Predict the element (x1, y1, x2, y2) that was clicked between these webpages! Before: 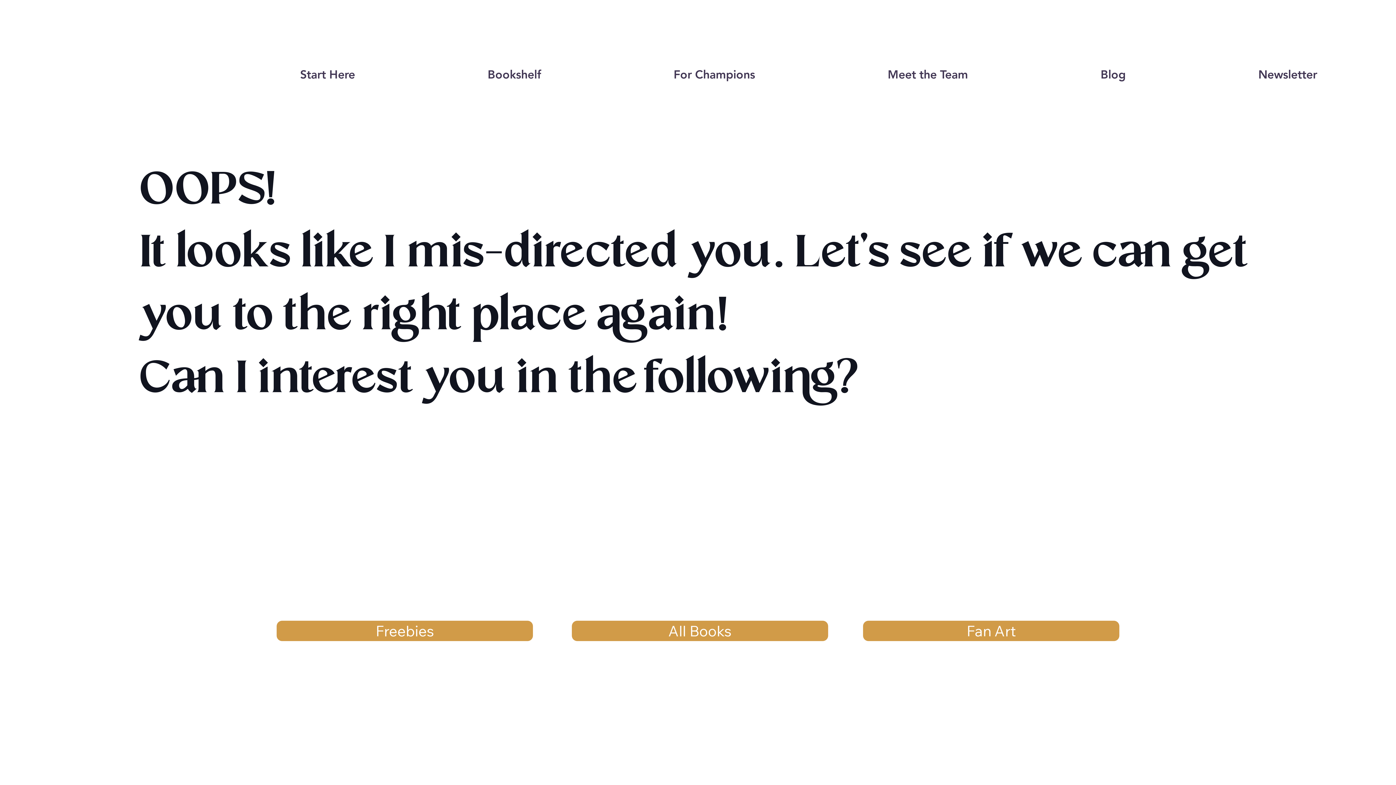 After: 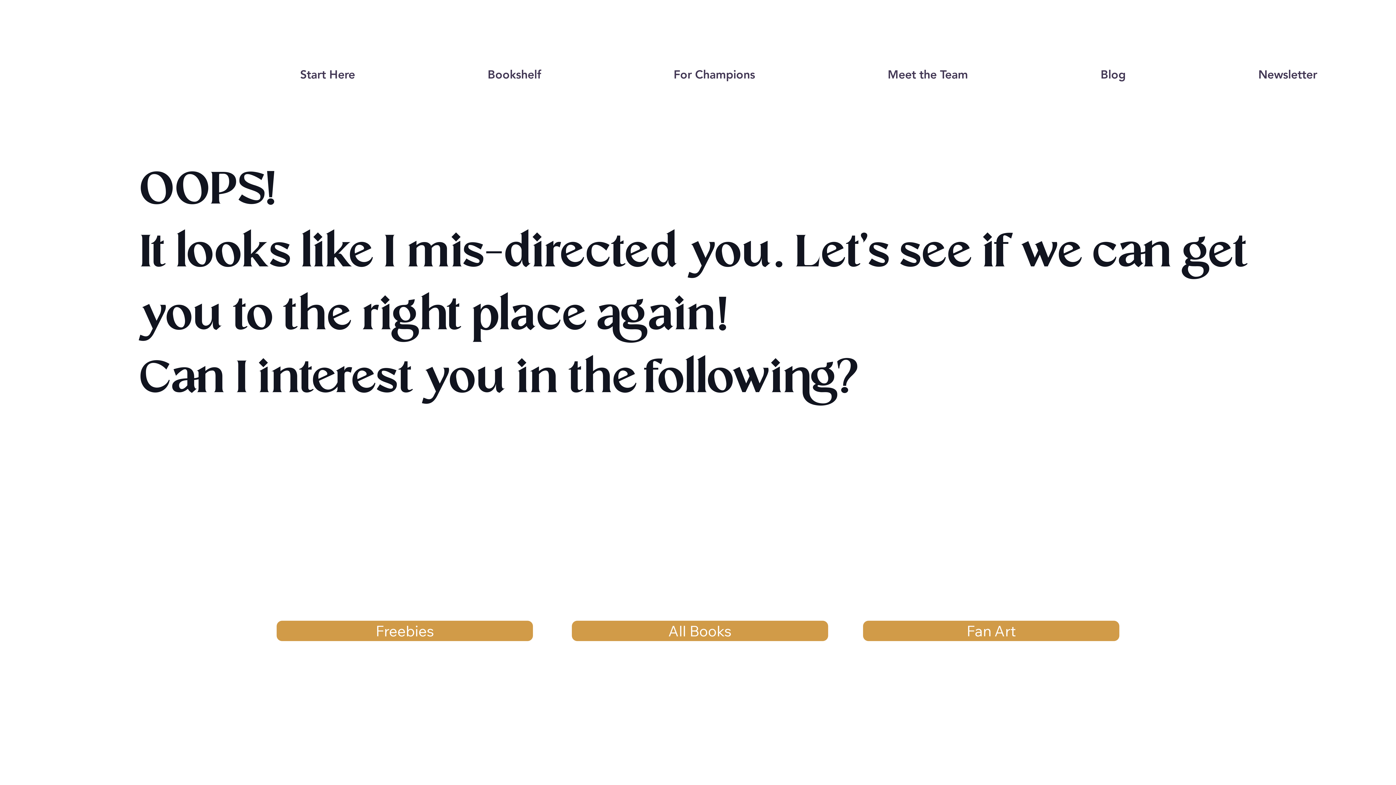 Action: label: Meet the Team bbox: (823, 57, 1033, 91)